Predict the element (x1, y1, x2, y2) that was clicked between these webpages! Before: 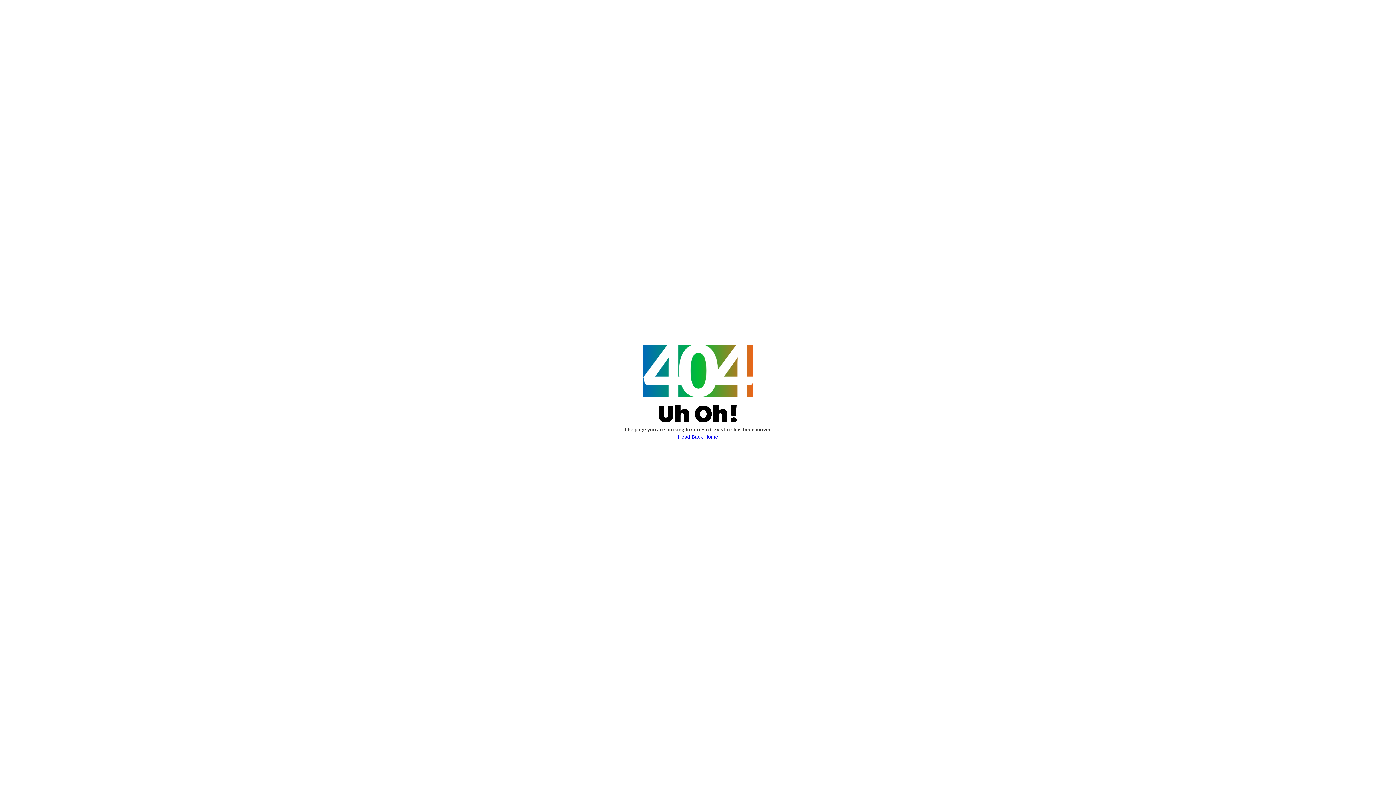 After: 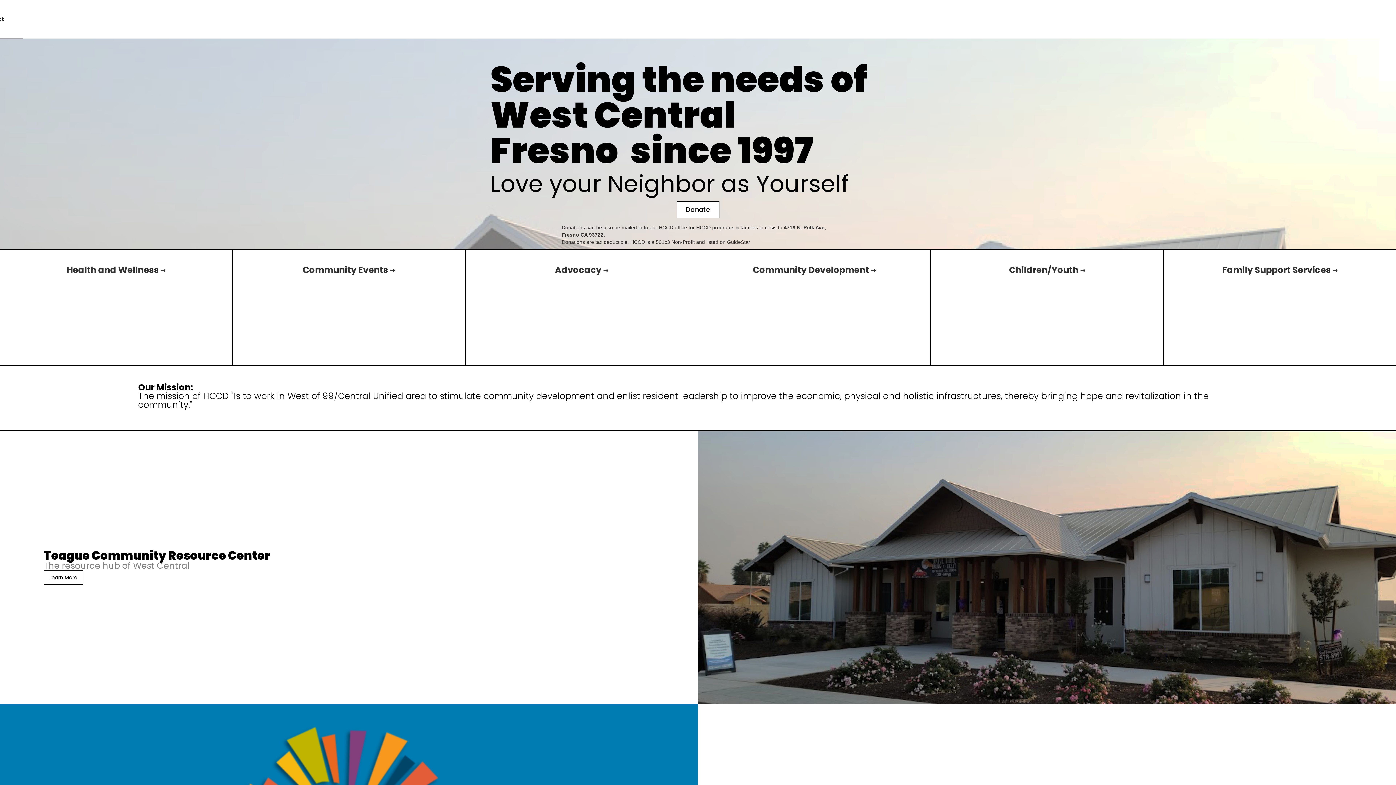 Action: bbox: (678, 433, 718, 440) label: Head Back Home